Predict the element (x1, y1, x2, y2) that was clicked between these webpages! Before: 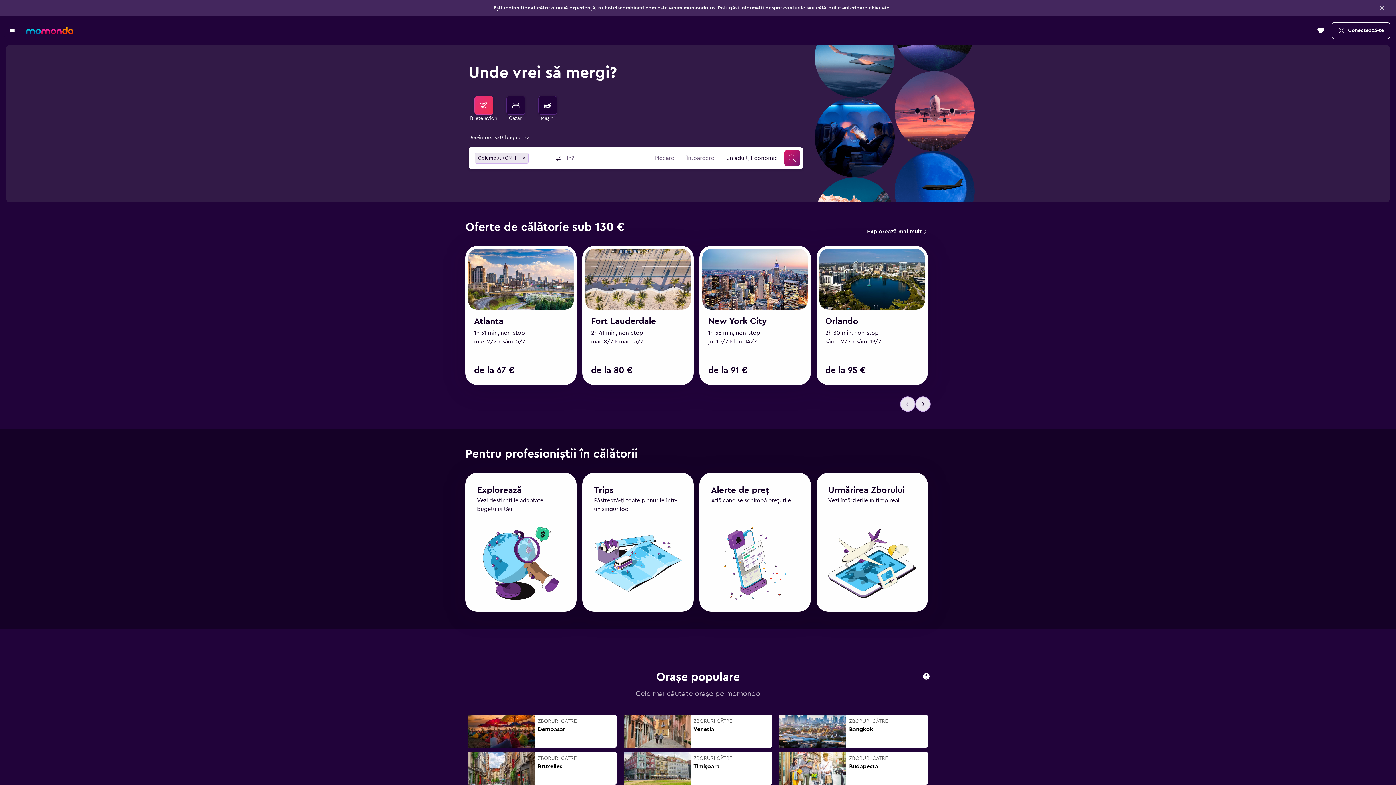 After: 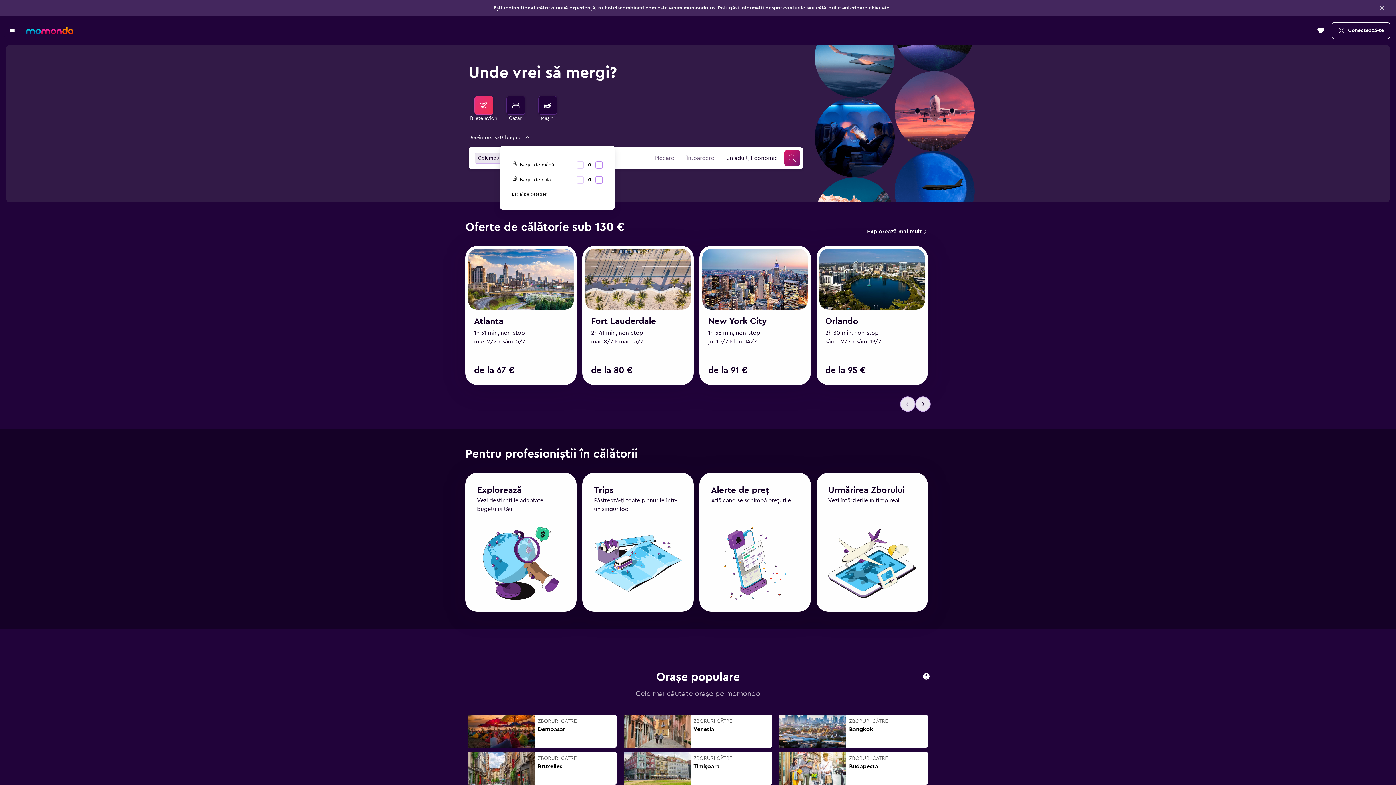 Action: label: 0 bagaje bbox: (500, 132, 530, 142)